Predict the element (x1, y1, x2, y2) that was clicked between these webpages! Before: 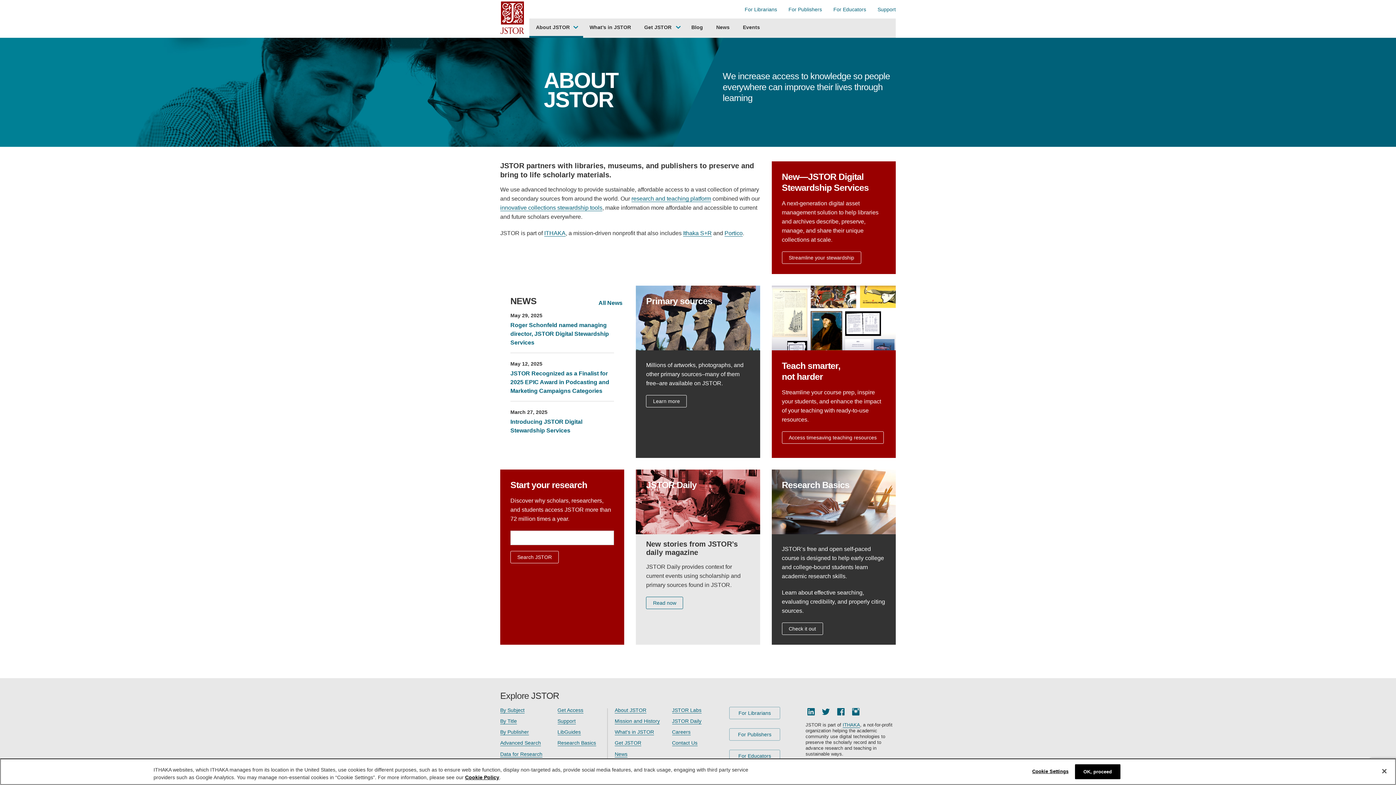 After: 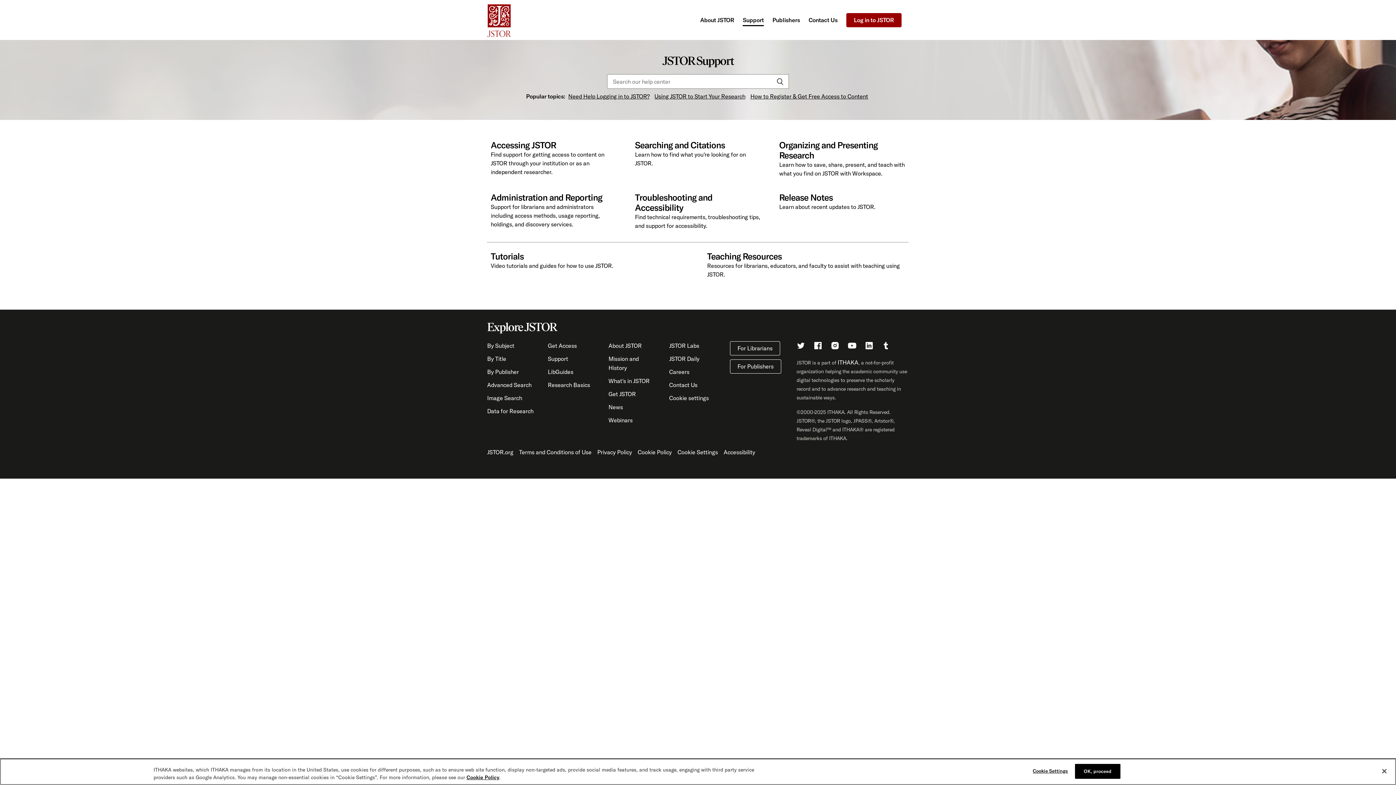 Action: bbox: (877, 6, 896, 12) label: Support